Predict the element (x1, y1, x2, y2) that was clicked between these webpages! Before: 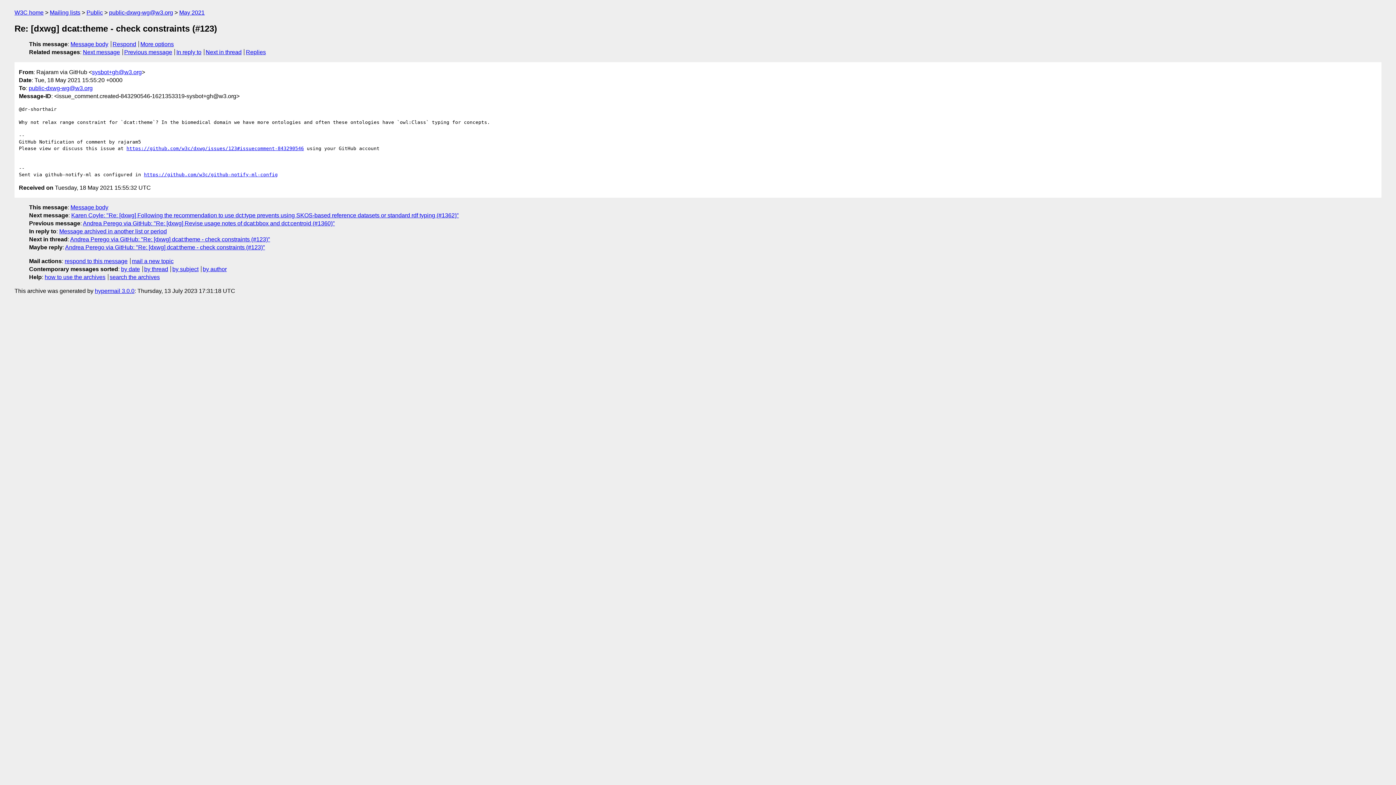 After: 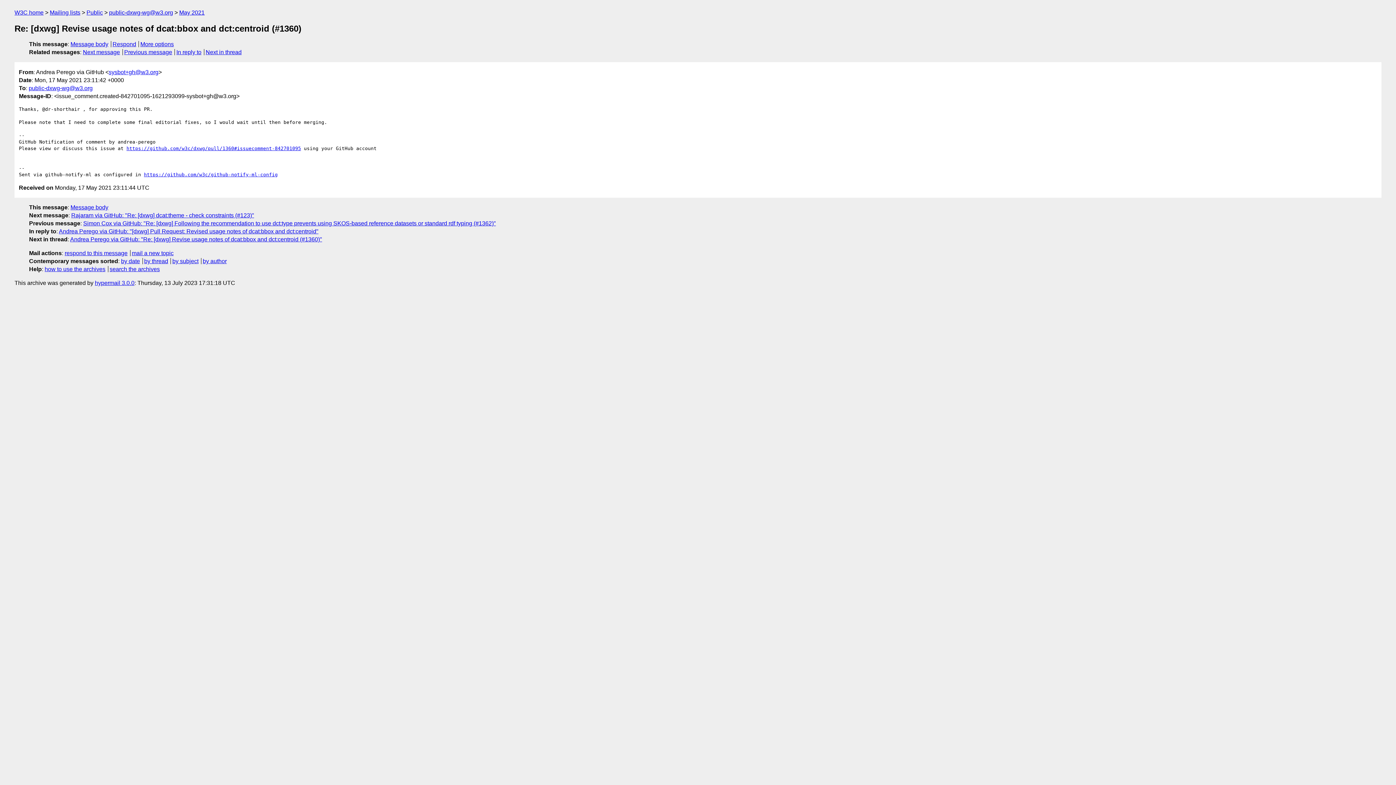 Action: bbox: (82, 220, 334, 226) label: Andrea Perego via GitHub: "Re: [dxwg] Revise usage notes of dcat:bbox and dct:centroid (#1360)"